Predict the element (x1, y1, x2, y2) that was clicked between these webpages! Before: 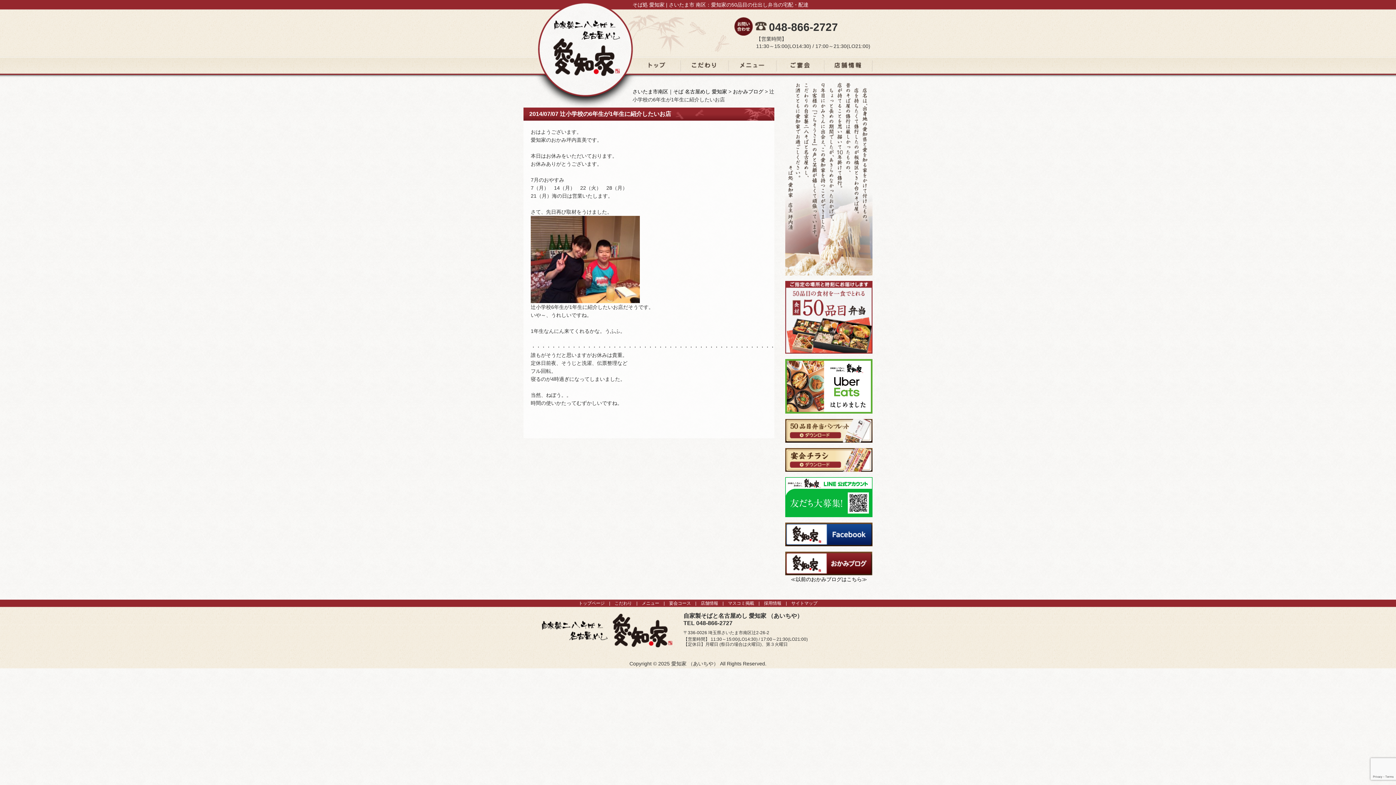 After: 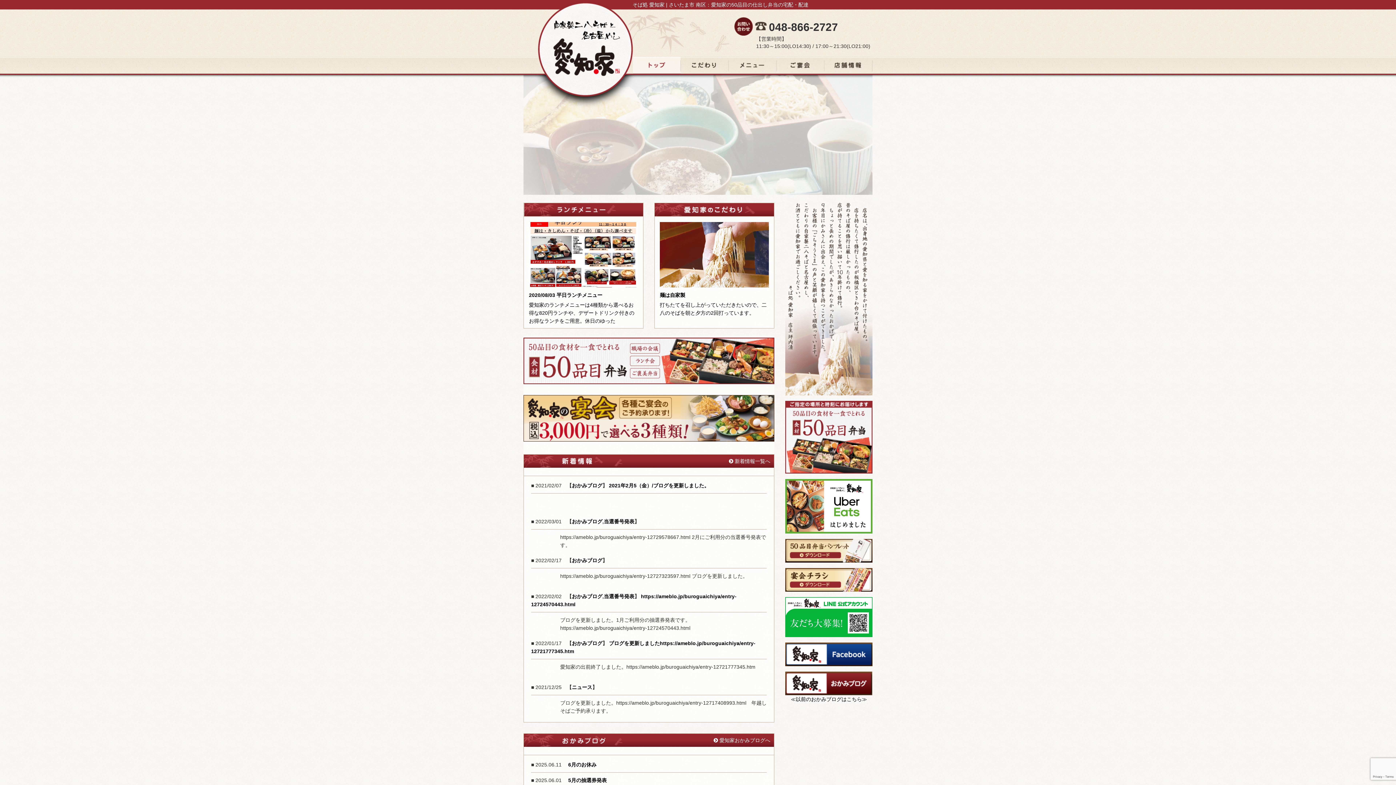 Action: bbox: (541, 640, 672, 646)